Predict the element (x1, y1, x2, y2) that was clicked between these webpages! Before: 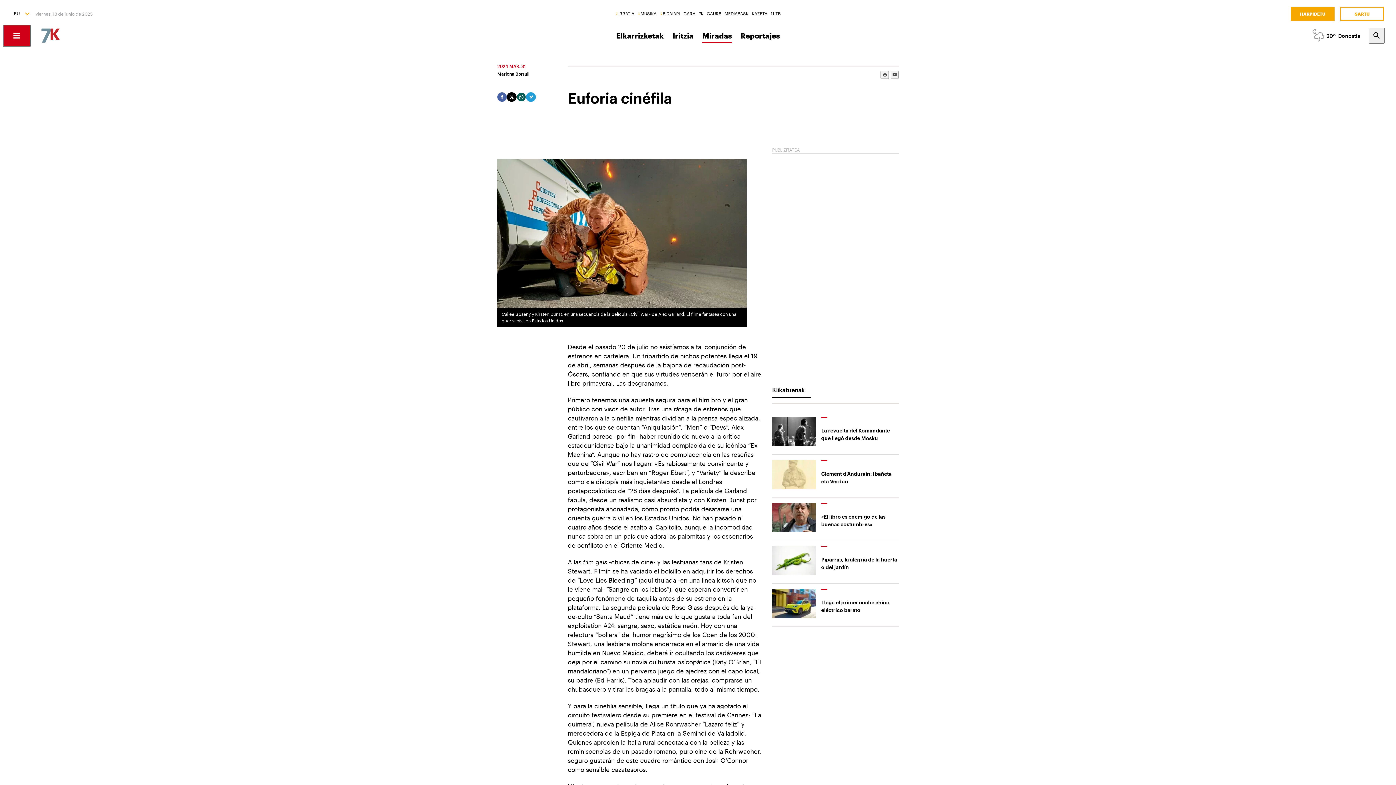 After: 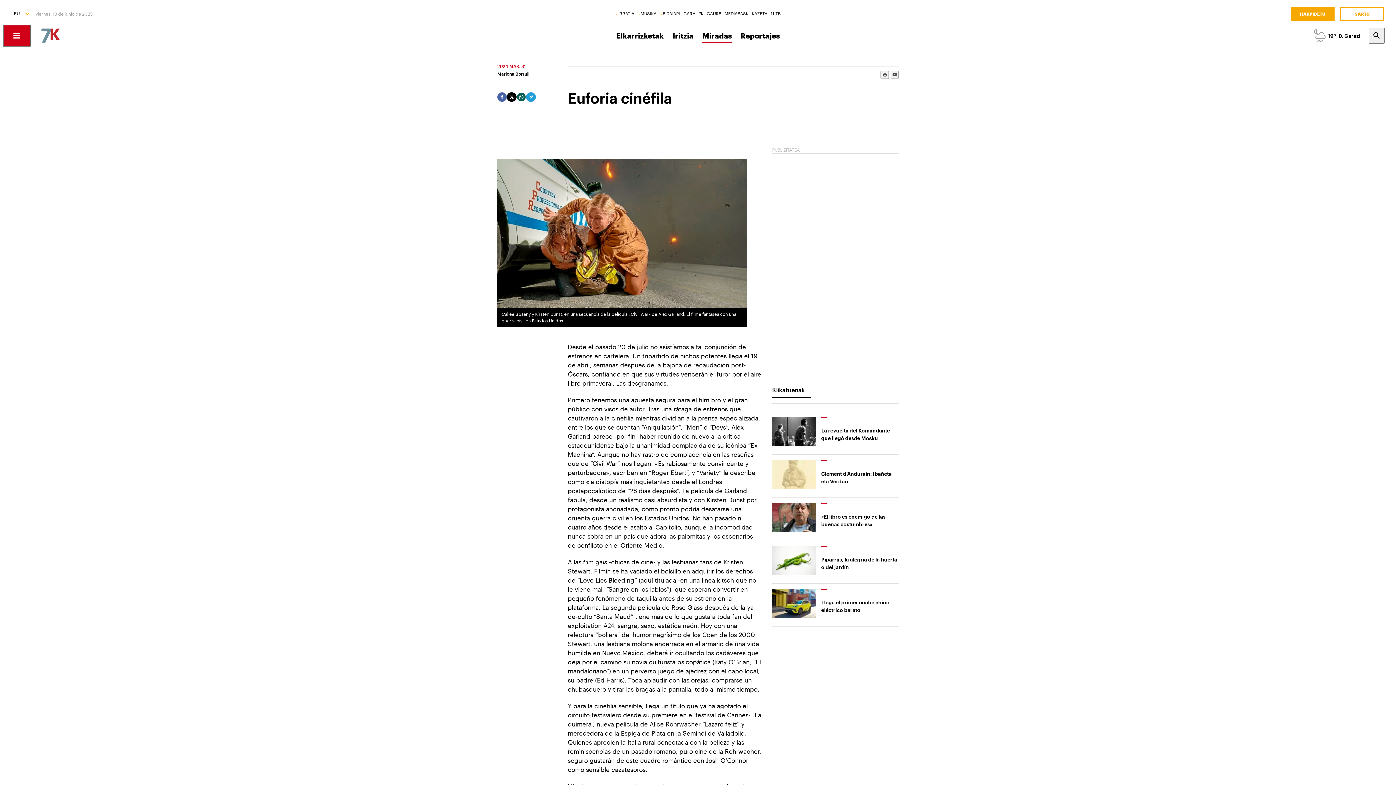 Action: bbox: (516, 92, 526, 101)